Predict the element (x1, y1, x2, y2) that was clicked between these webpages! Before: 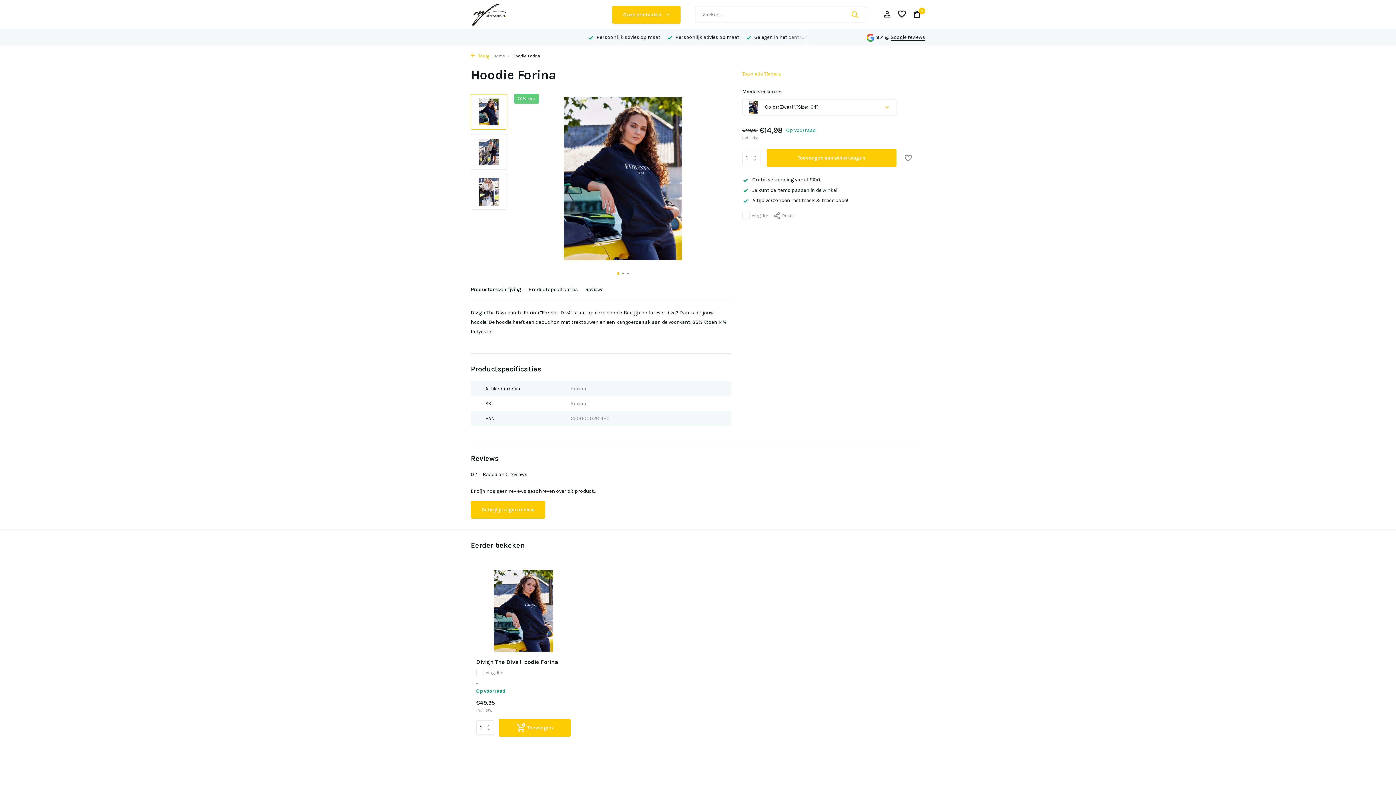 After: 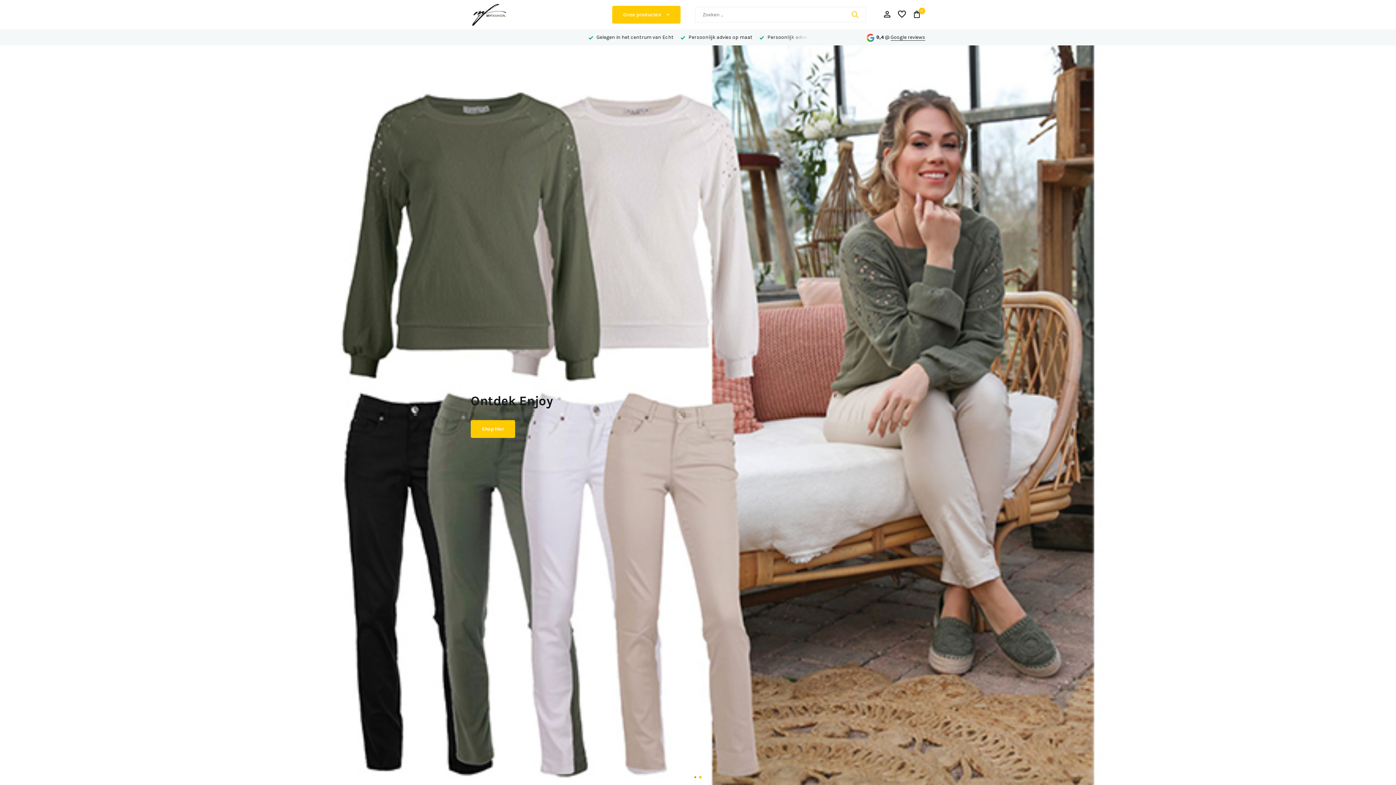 Action: bbox: (470, 0, 598, 29)